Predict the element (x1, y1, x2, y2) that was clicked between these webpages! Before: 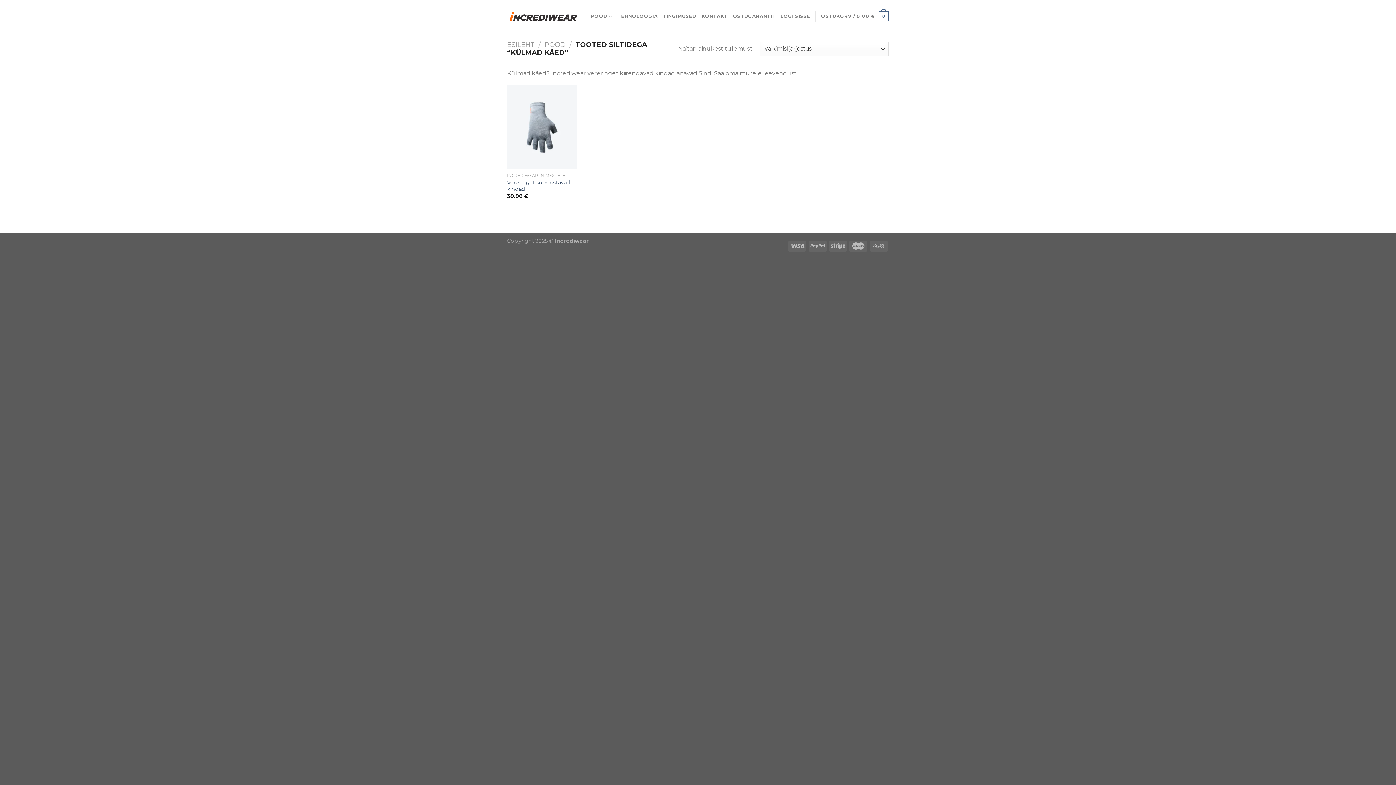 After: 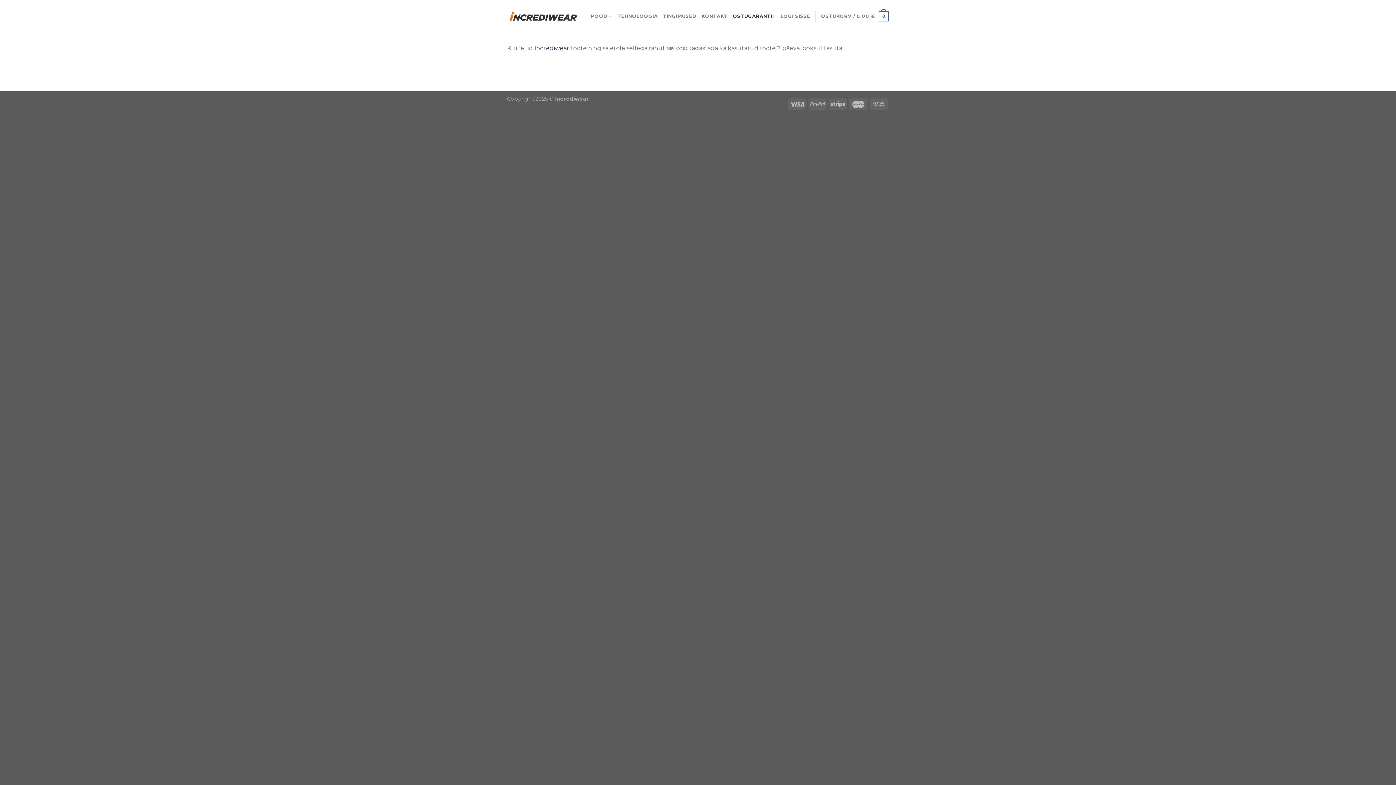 Action: label: OSTUGARANTII bbox: (732, 9, 774, 23)